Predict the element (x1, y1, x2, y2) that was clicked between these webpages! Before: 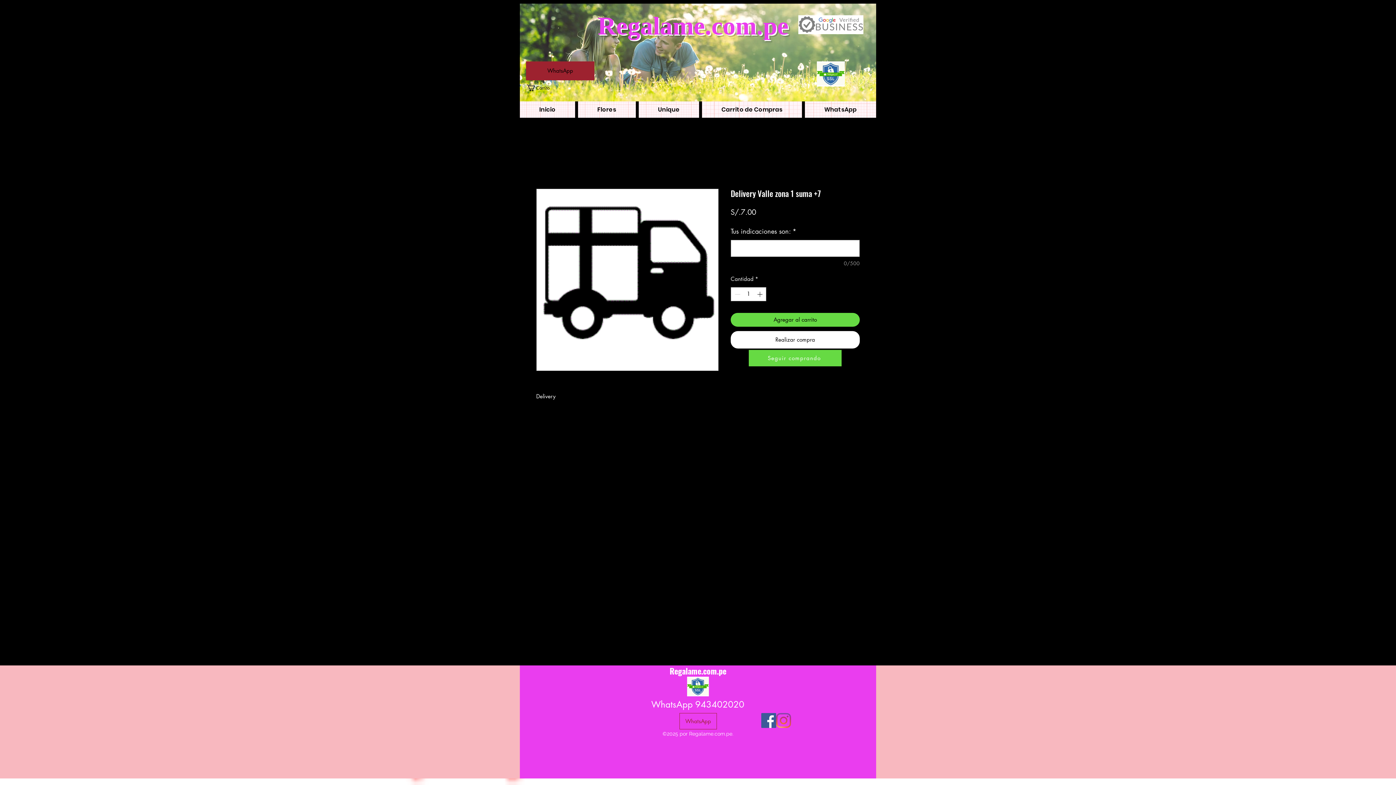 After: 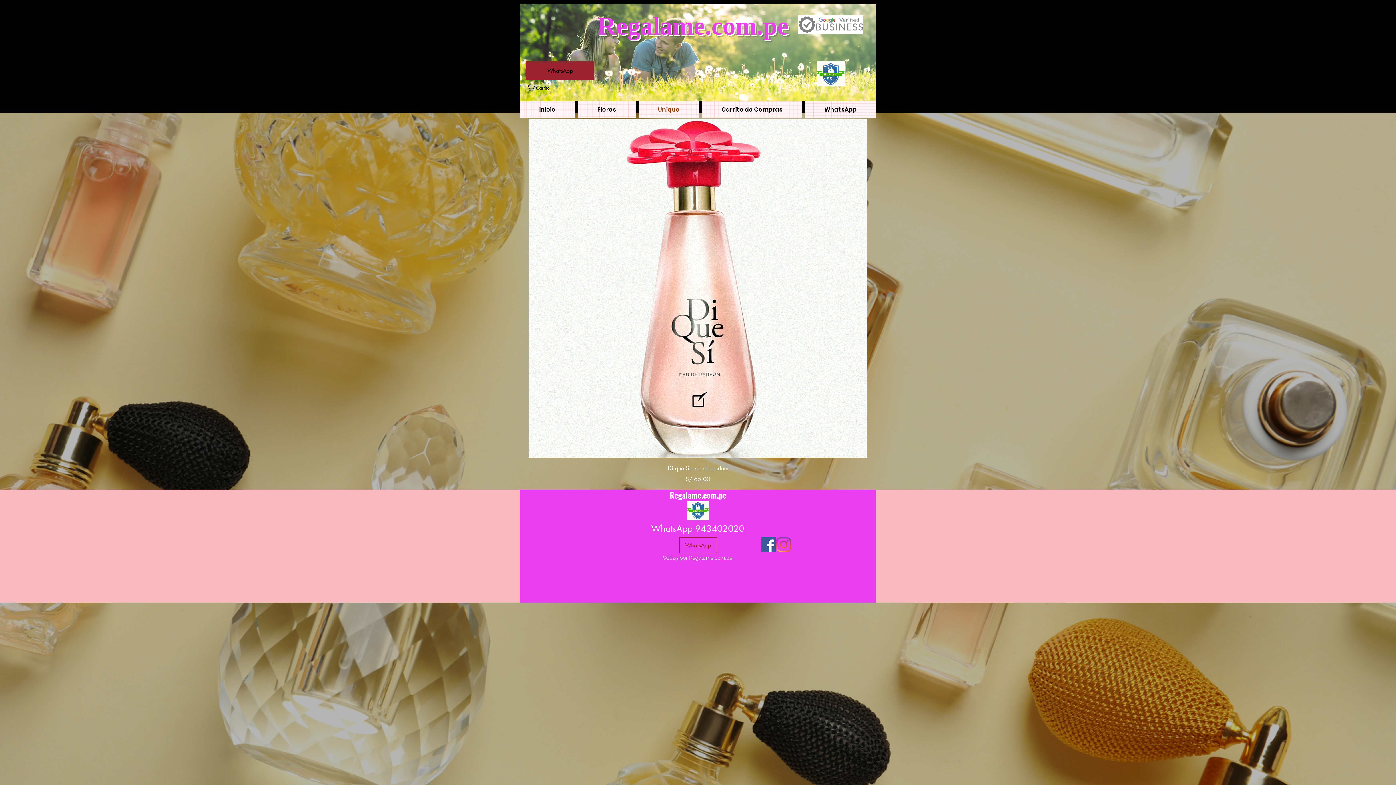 Action: bbox: (638, 101, 699, 117) label: Unique